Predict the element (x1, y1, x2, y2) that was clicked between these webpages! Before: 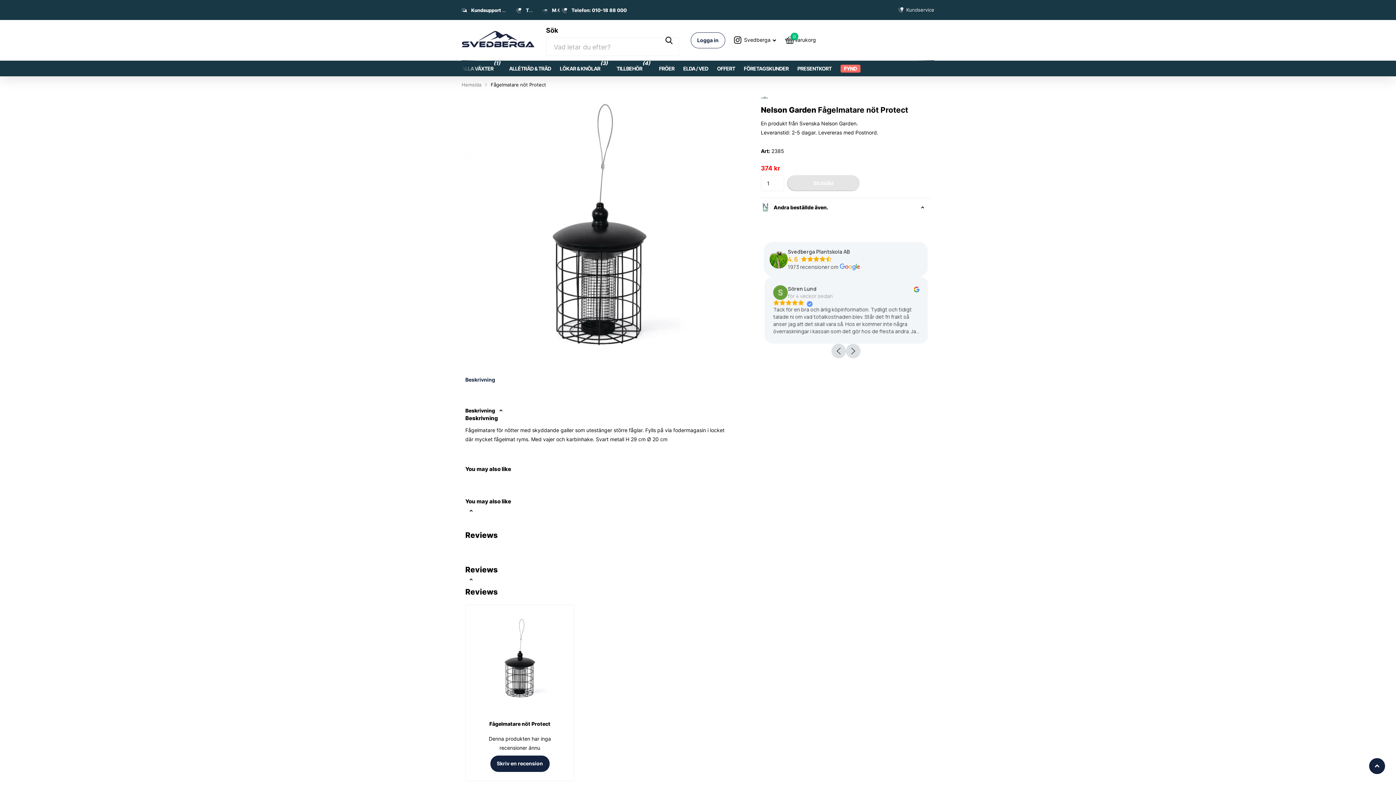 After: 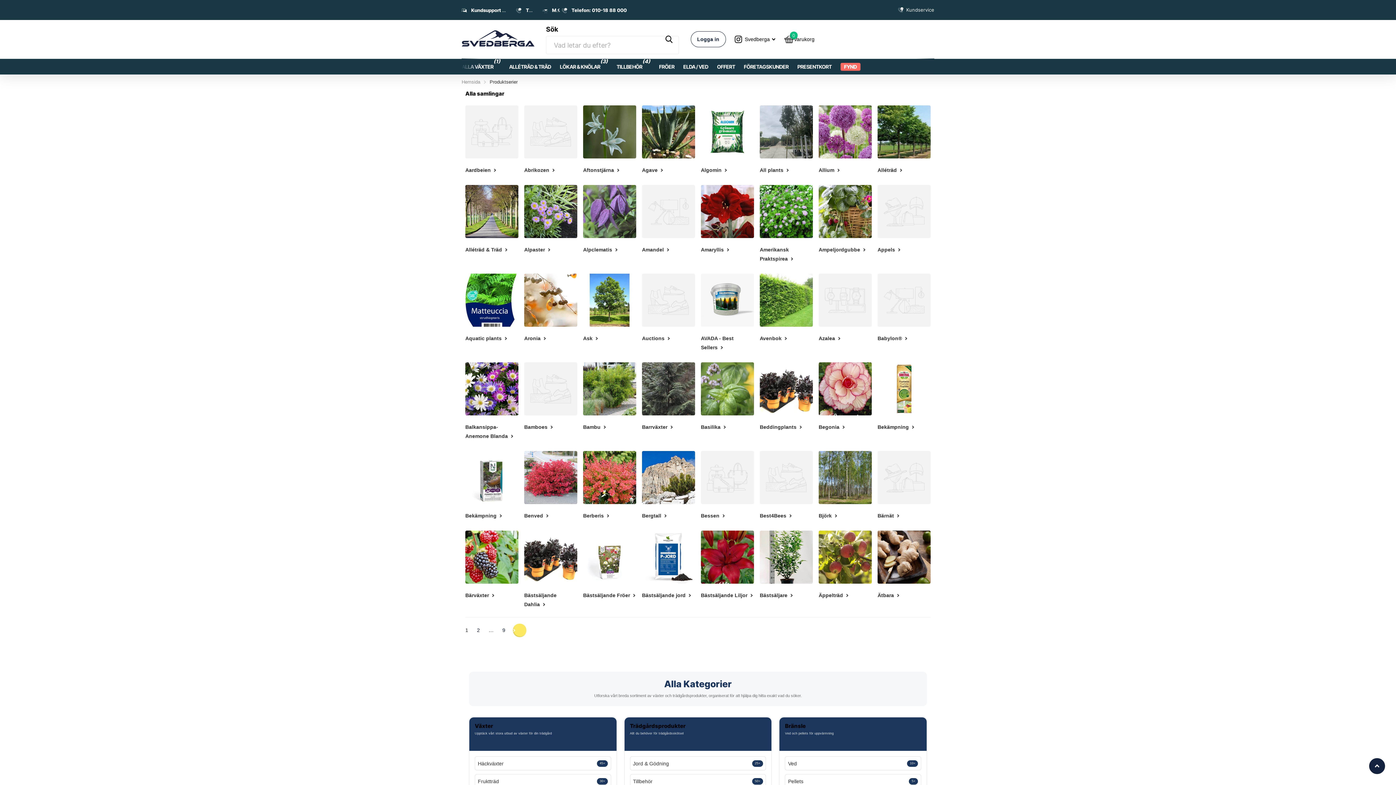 Action: label: Svedberga, Läs mer  bbox: (734, 32, 776, 48)